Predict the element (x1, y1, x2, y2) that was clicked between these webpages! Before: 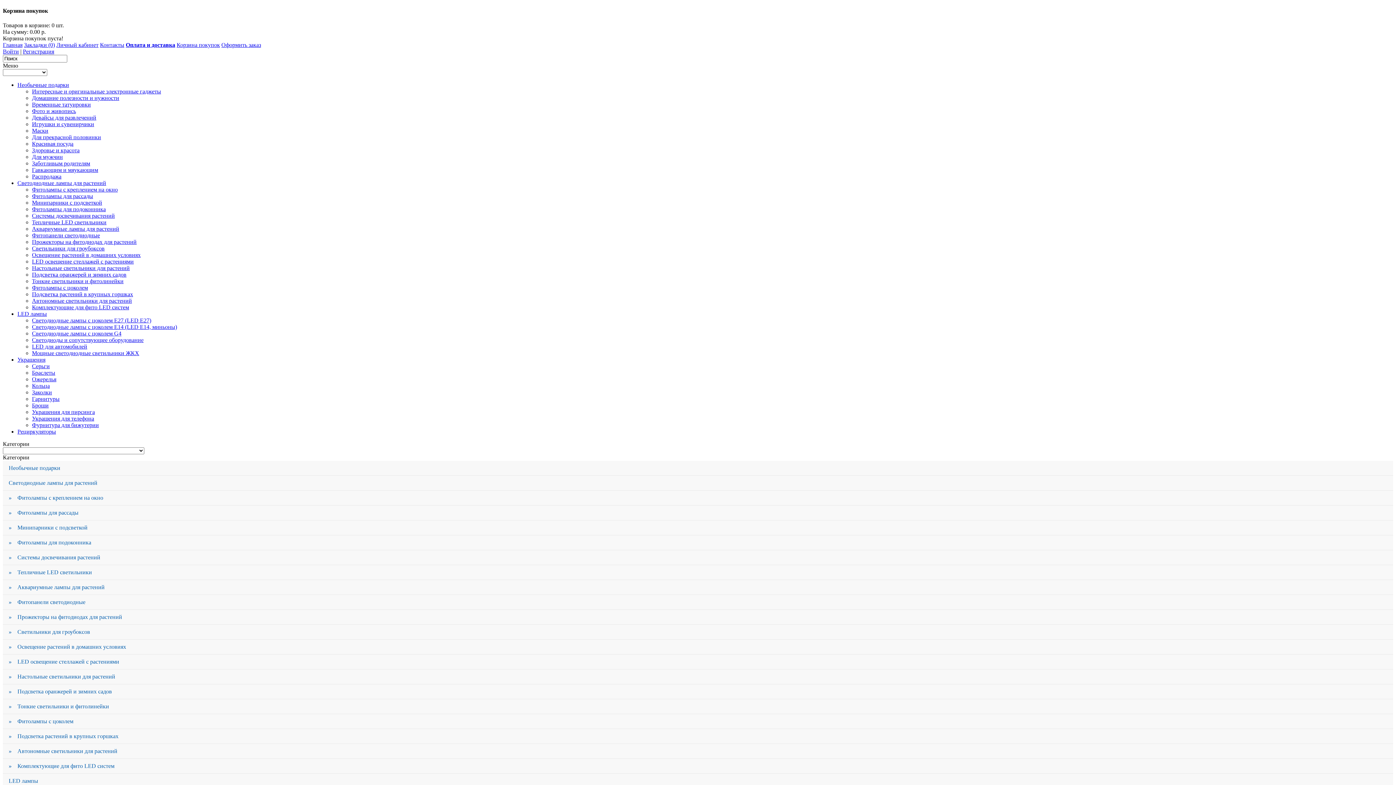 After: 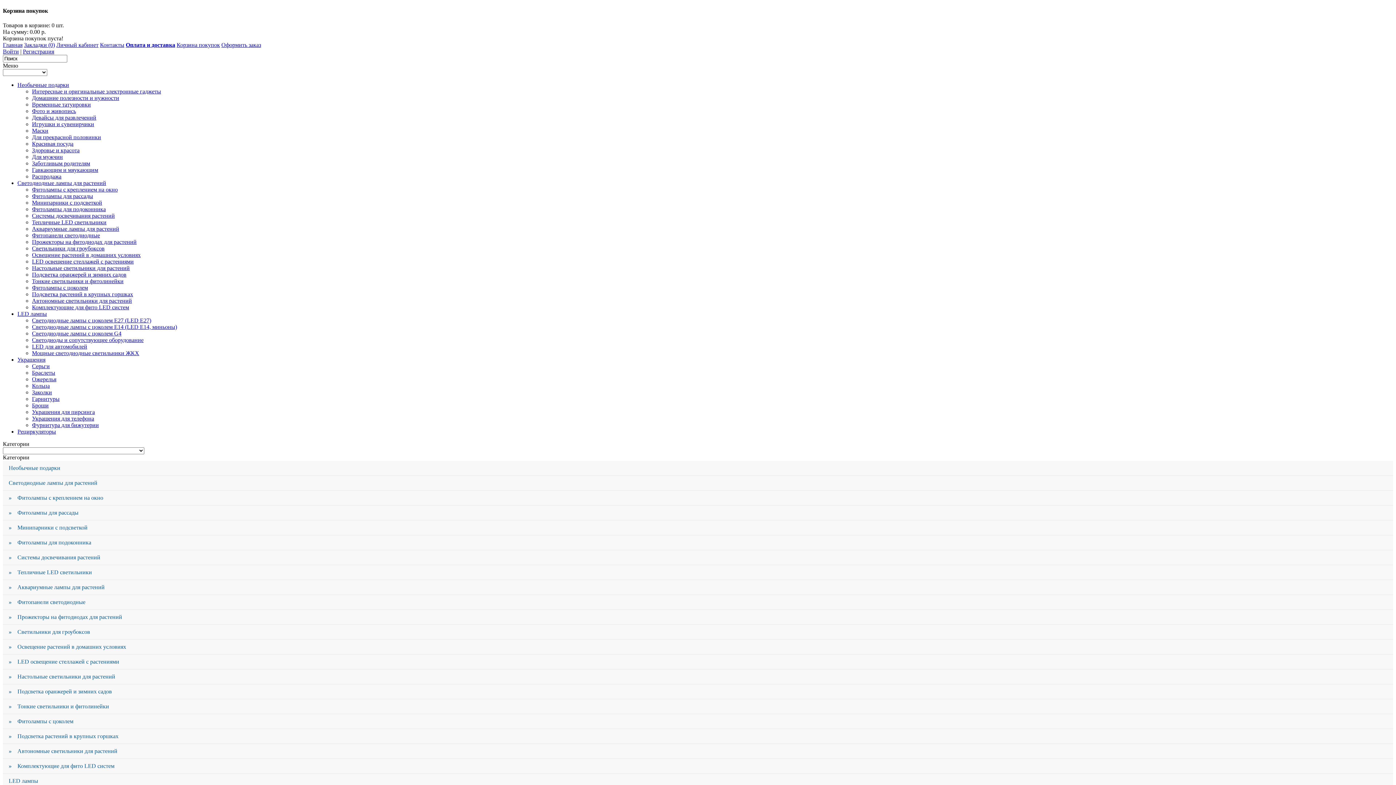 Action: bbox: (32, 186, 117, 192) label: Фитолампы с креплением на окно